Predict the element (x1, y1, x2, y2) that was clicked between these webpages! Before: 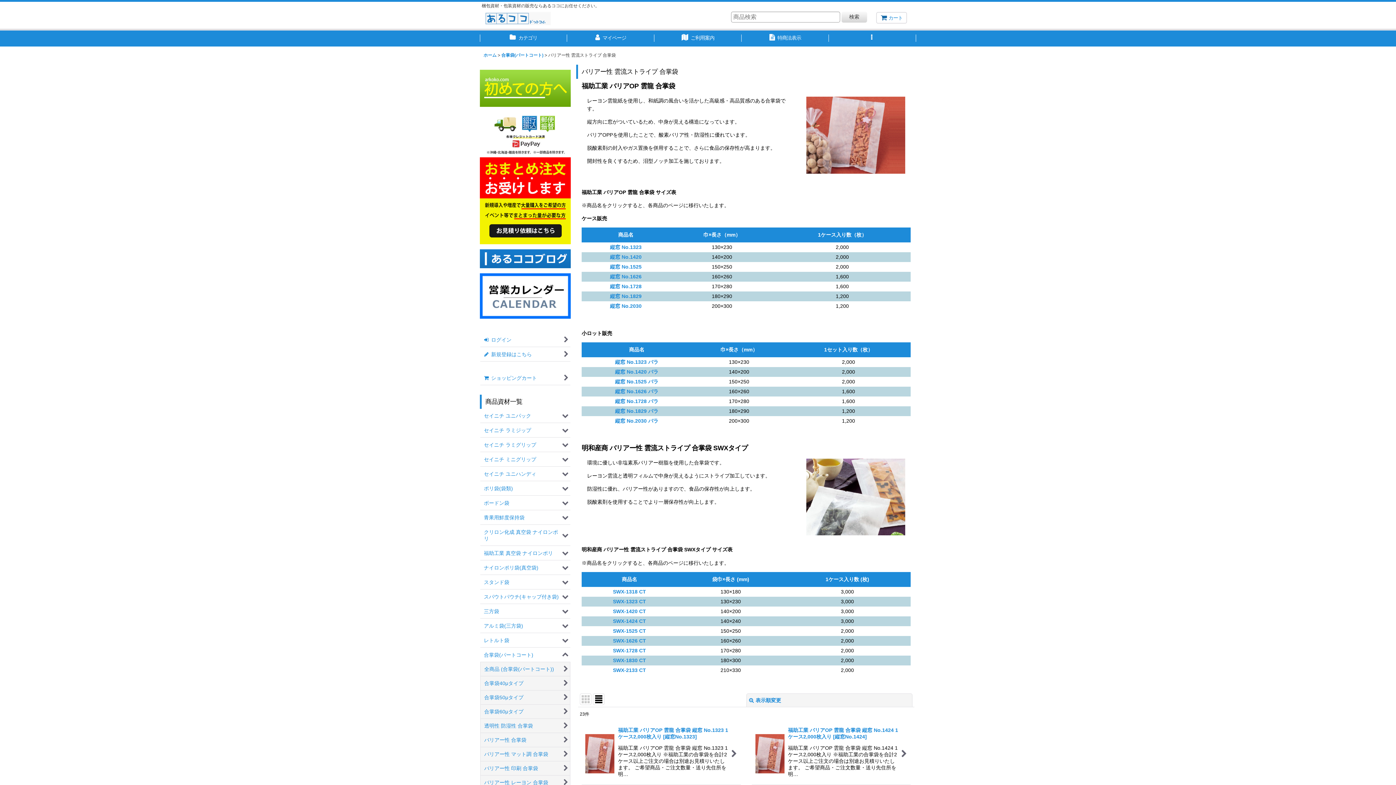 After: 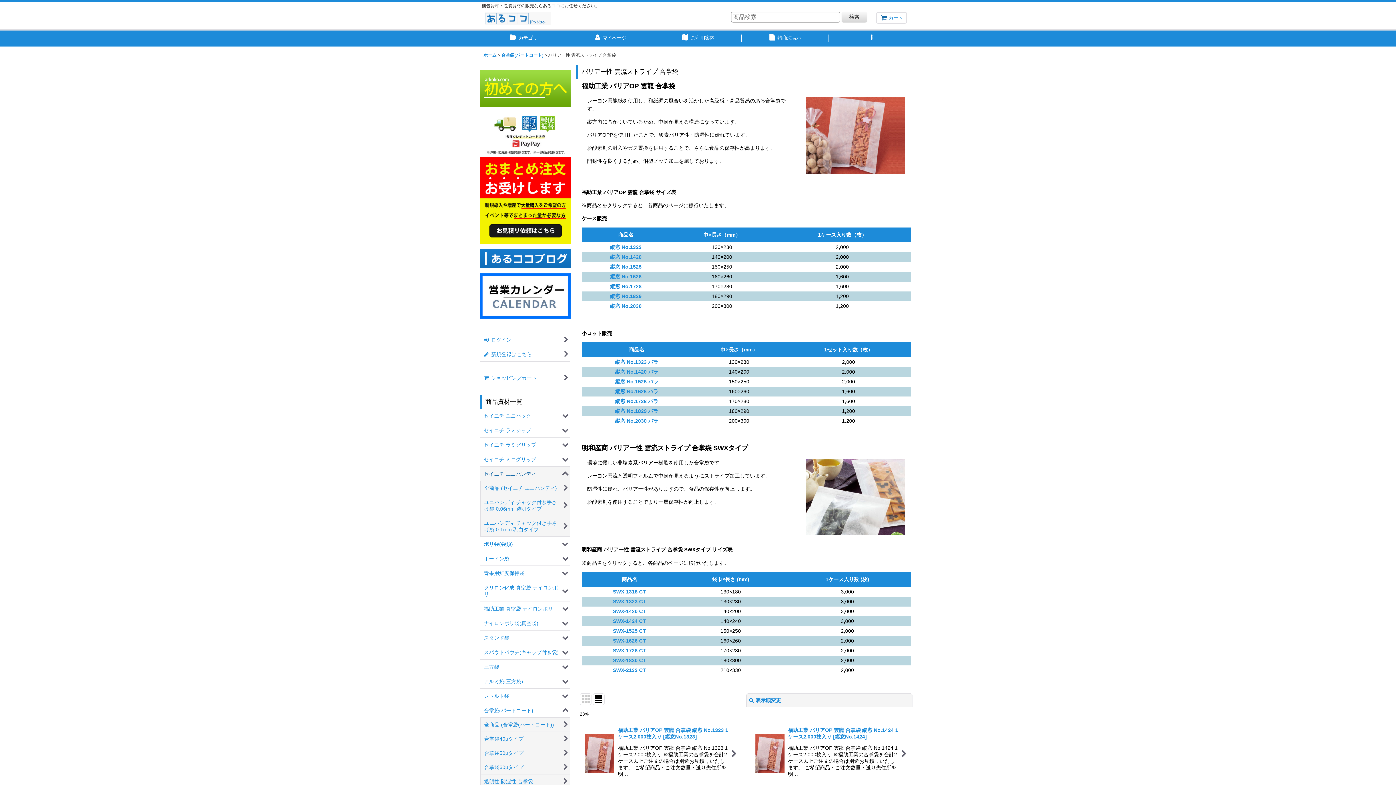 Action: label: セイニチ ユニハンディ bbox: (480, 467, 570, 481)